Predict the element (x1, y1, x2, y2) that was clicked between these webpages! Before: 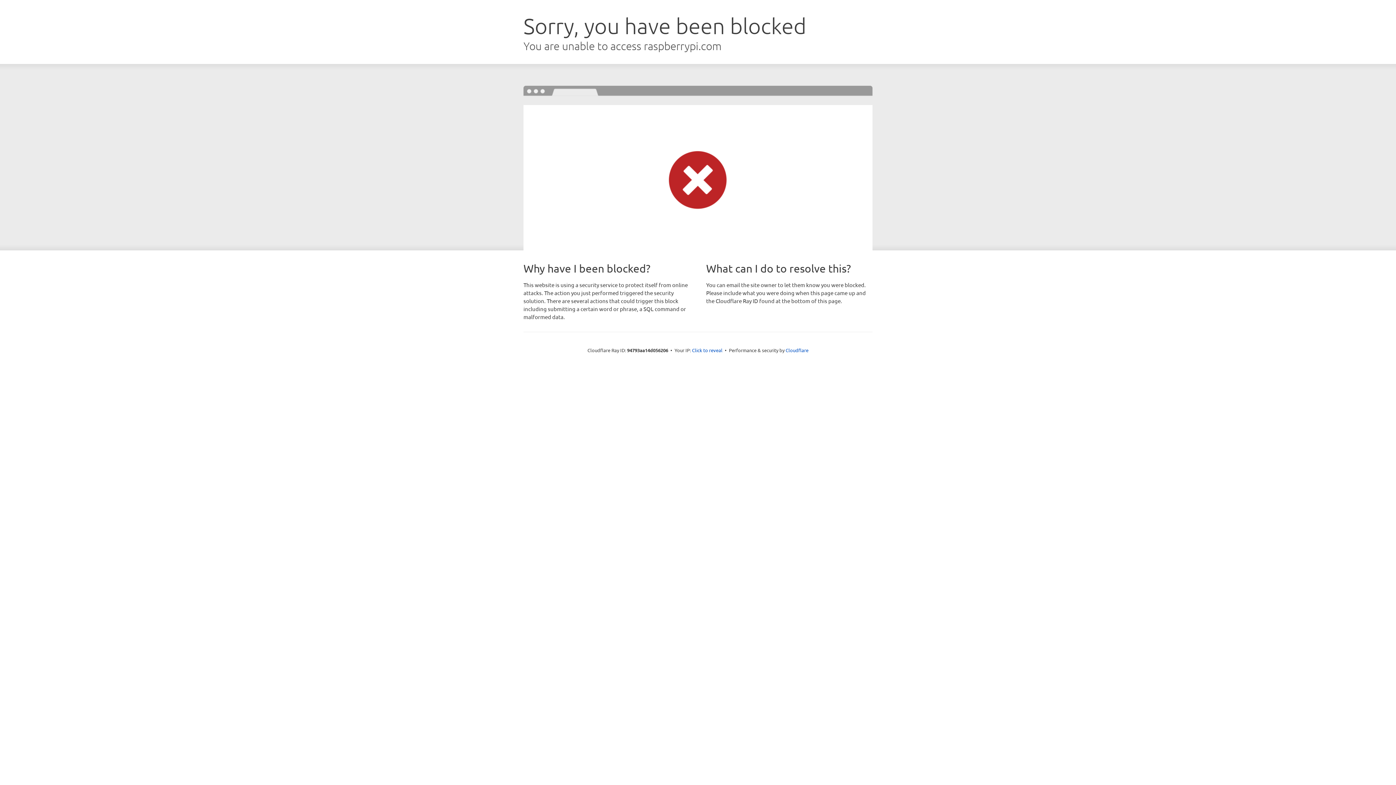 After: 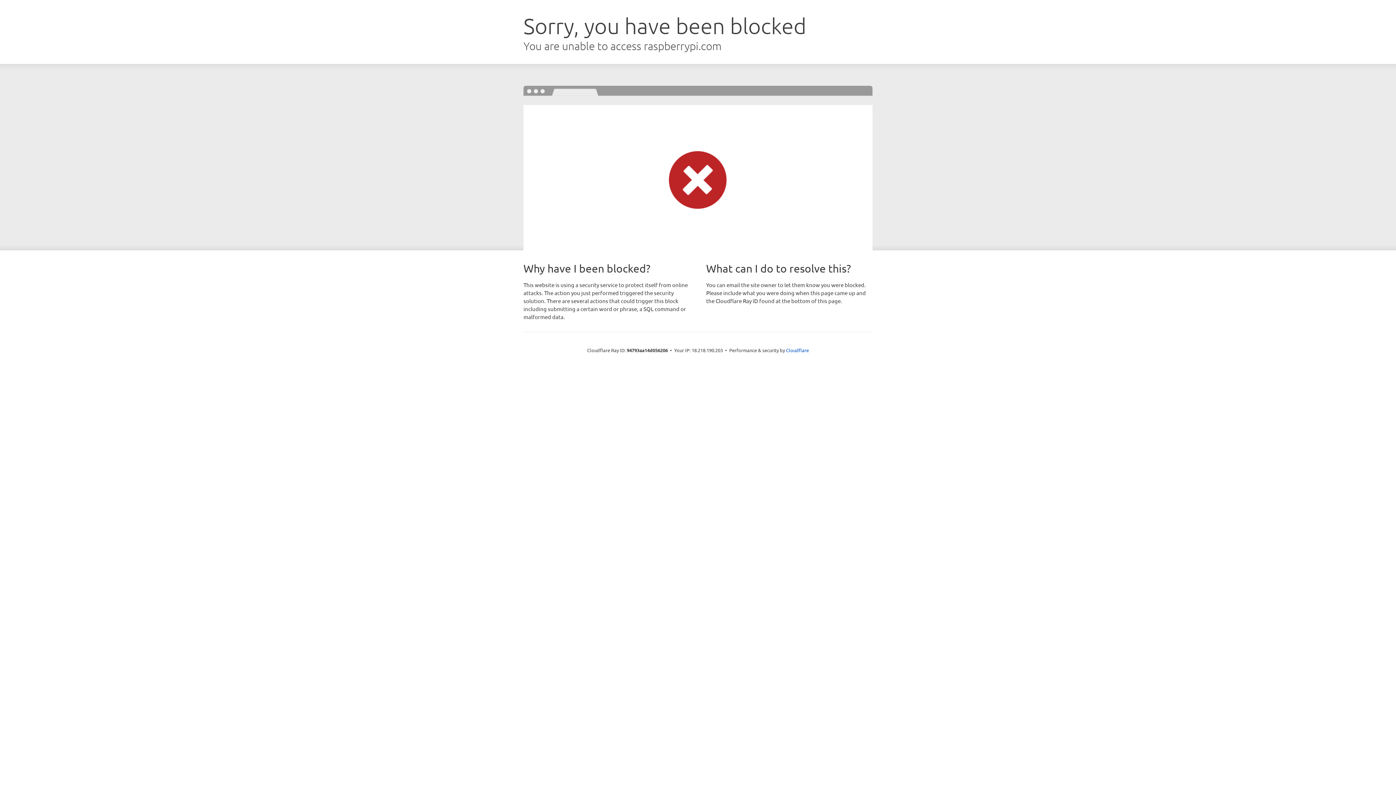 Action: label: Click to reveal bbox: (692, 346, 722, 353)